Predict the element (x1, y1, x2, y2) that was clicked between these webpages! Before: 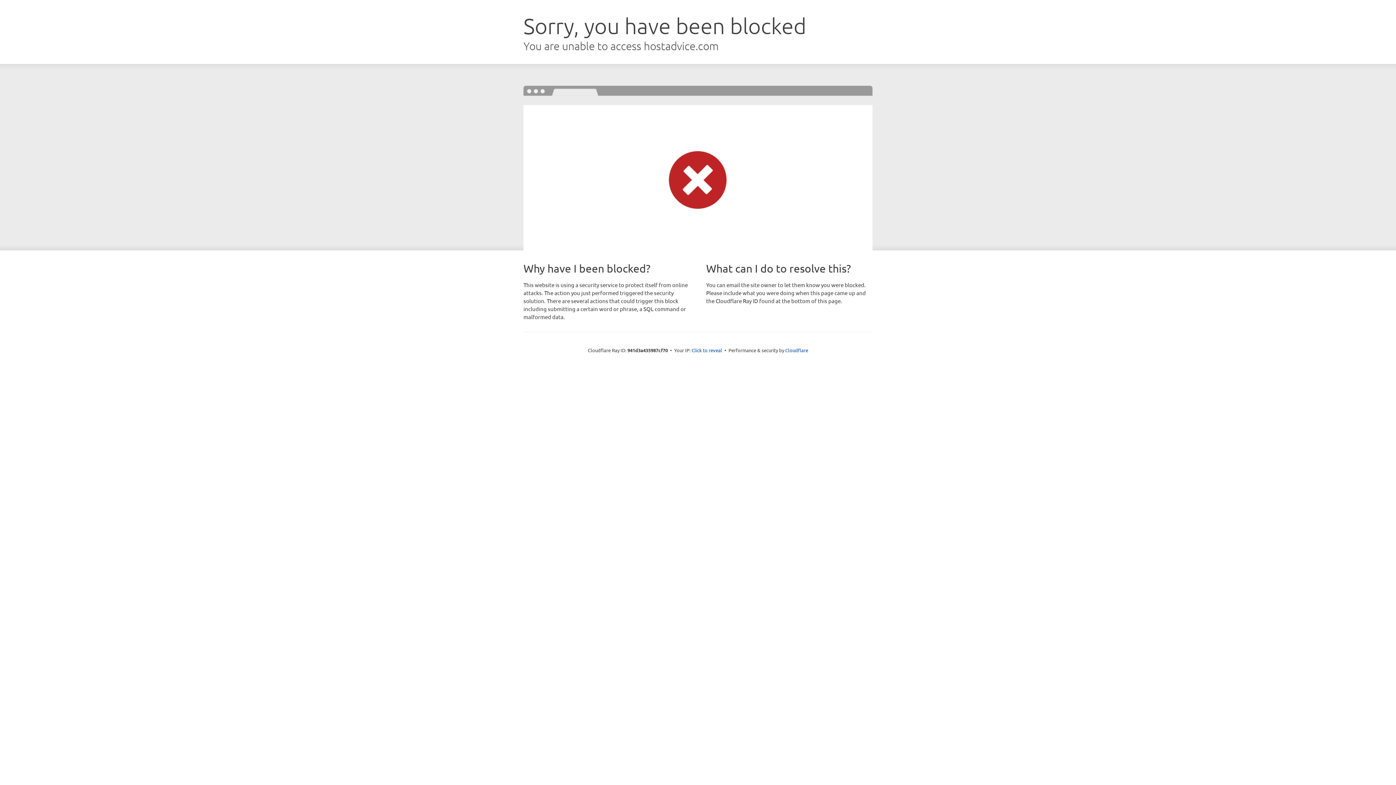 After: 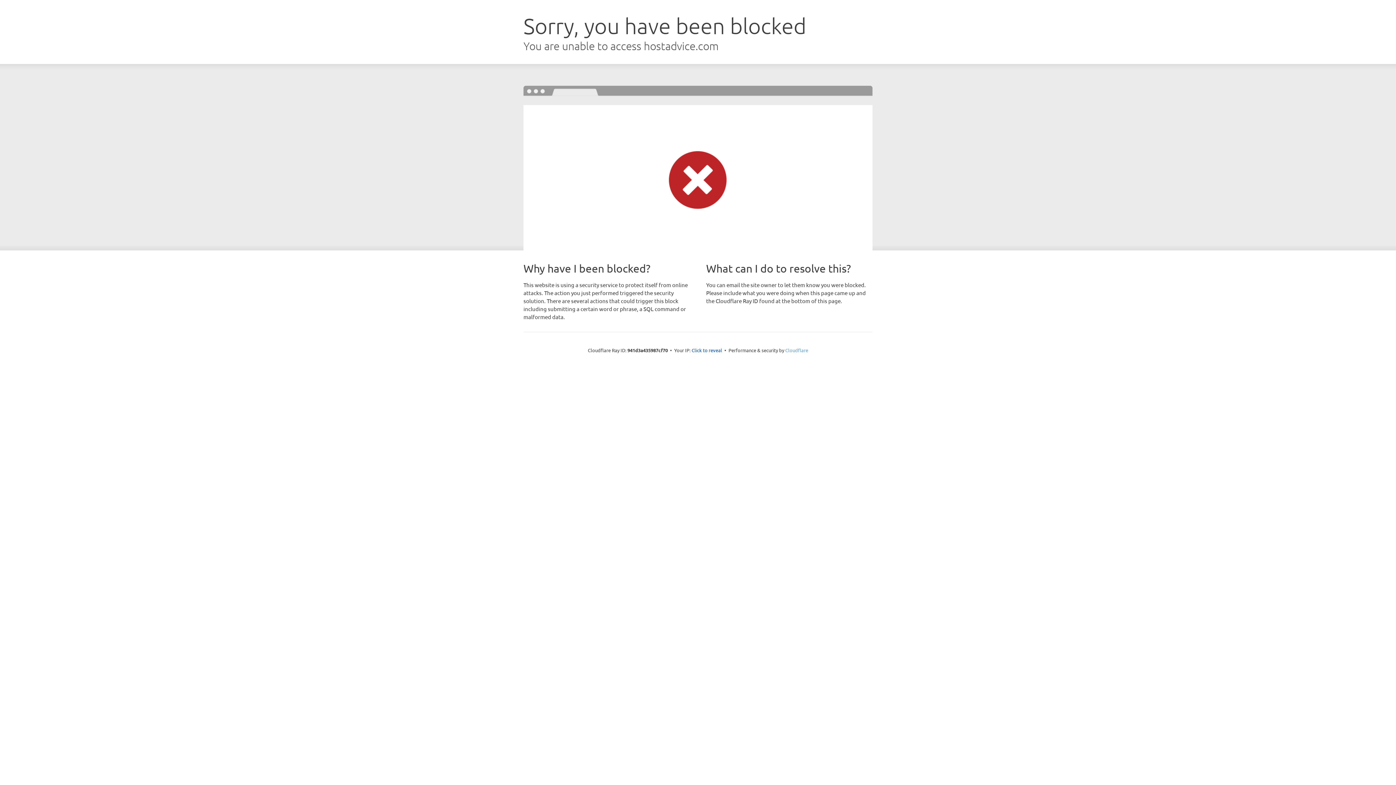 Action: bbox: (785, 347, 808, 353) label: Cloudflare